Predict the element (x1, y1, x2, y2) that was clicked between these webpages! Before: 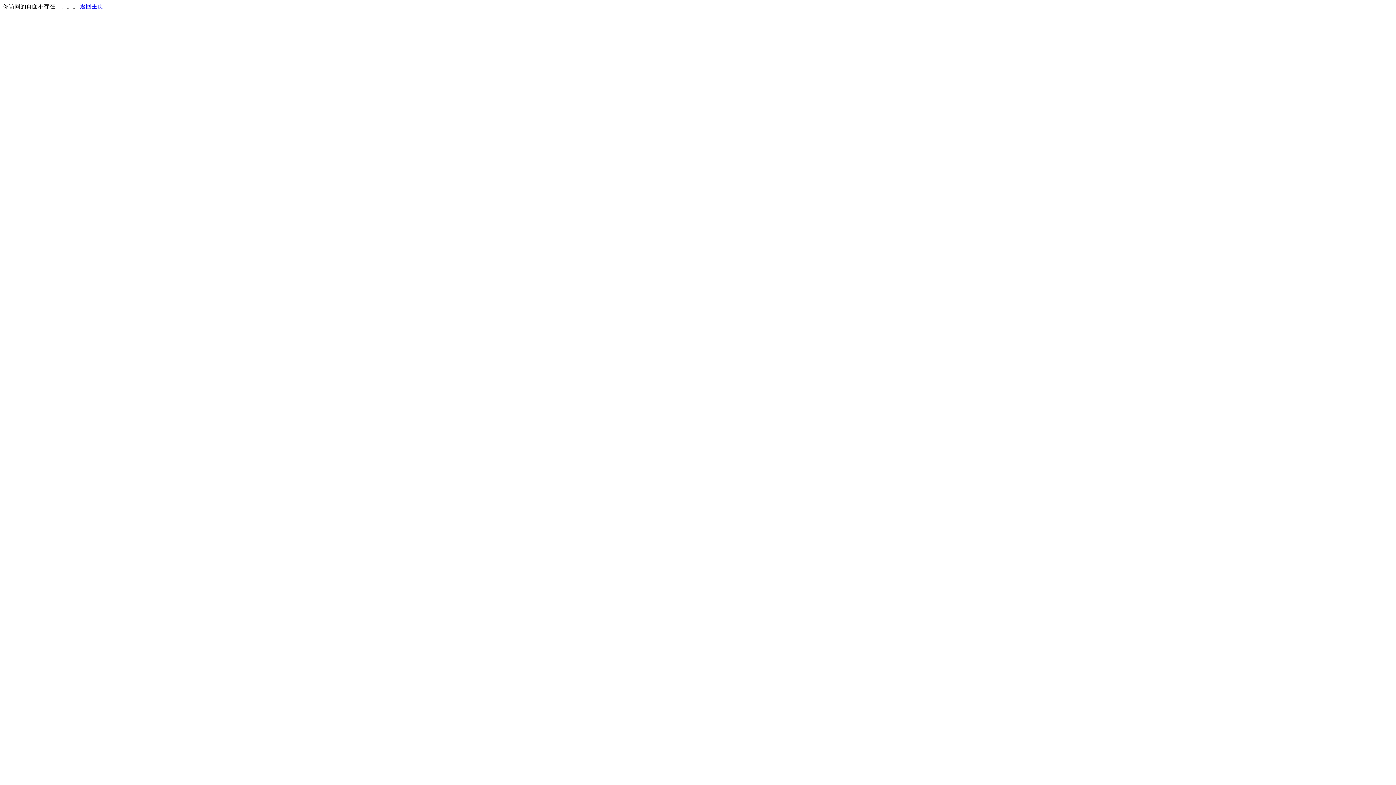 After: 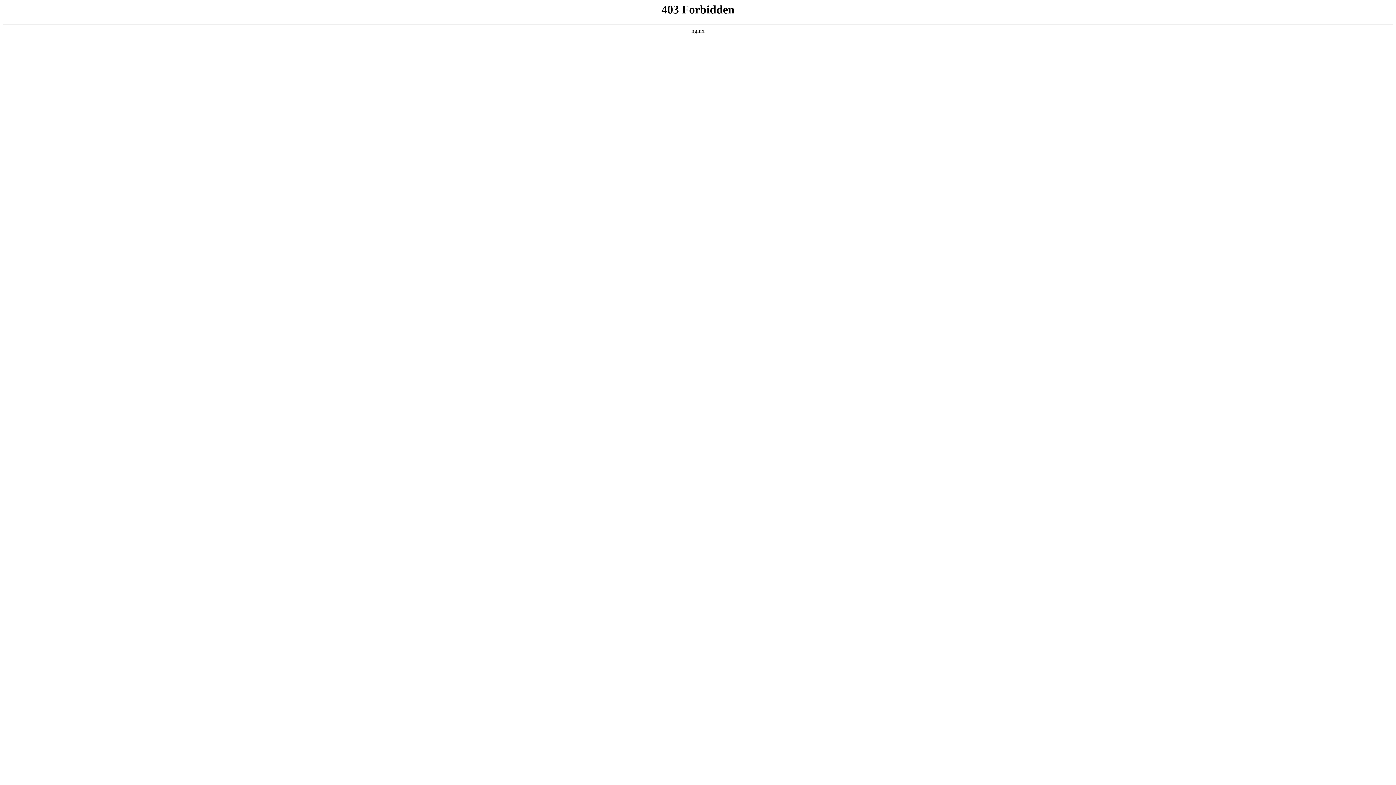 Action: bbox: (80, 3, 103, 9) label: 返回主页